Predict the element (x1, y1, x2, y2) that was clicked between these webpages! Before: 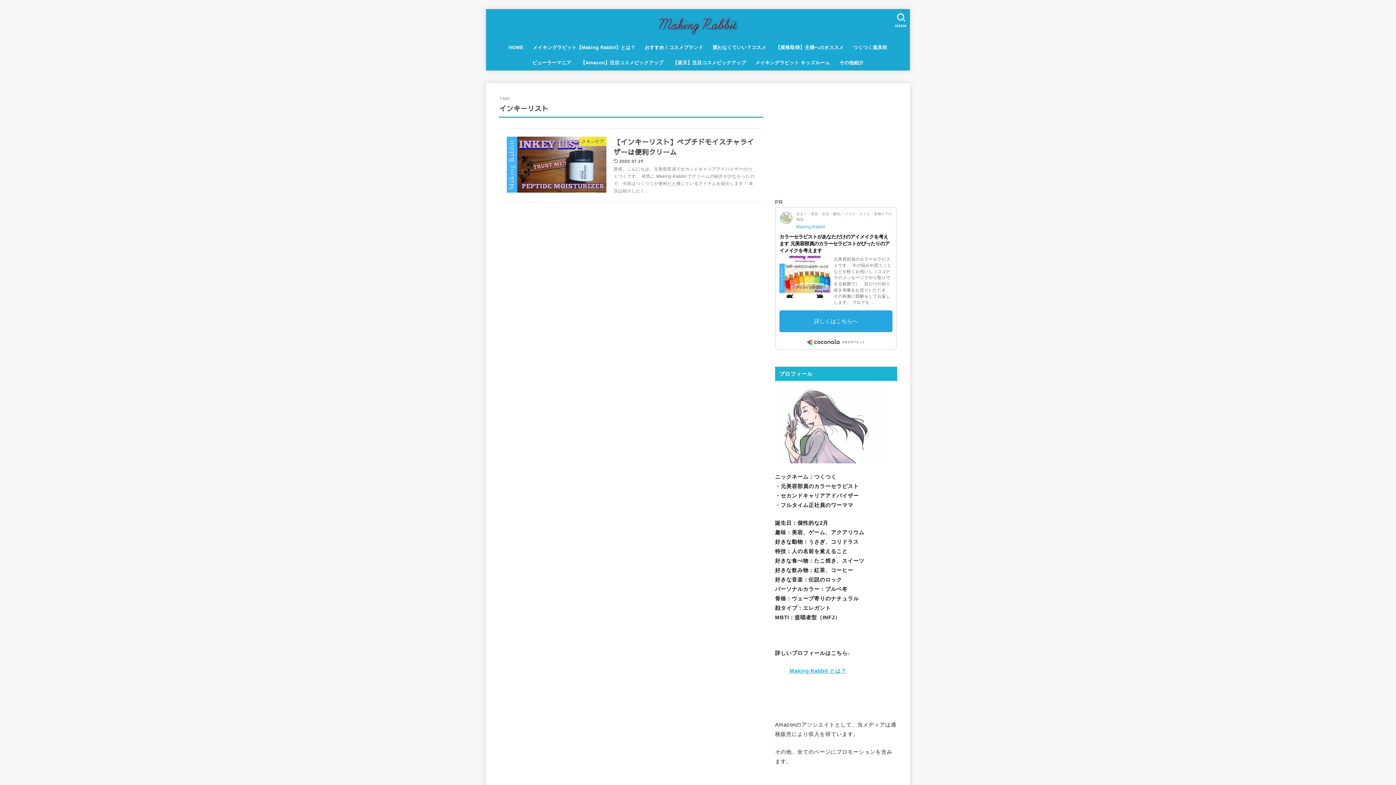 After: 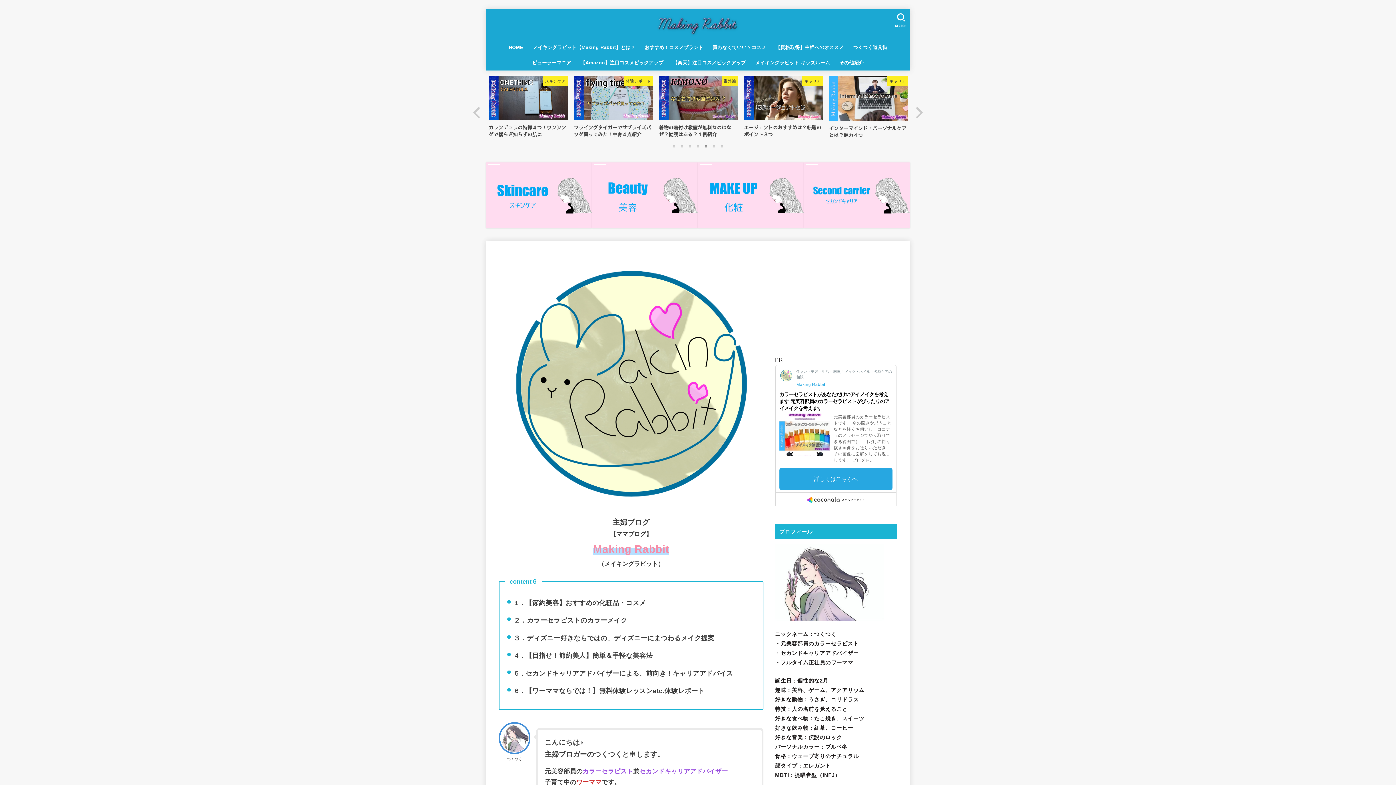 Action: label: HOME bbox: (504, 39, 528, 55)